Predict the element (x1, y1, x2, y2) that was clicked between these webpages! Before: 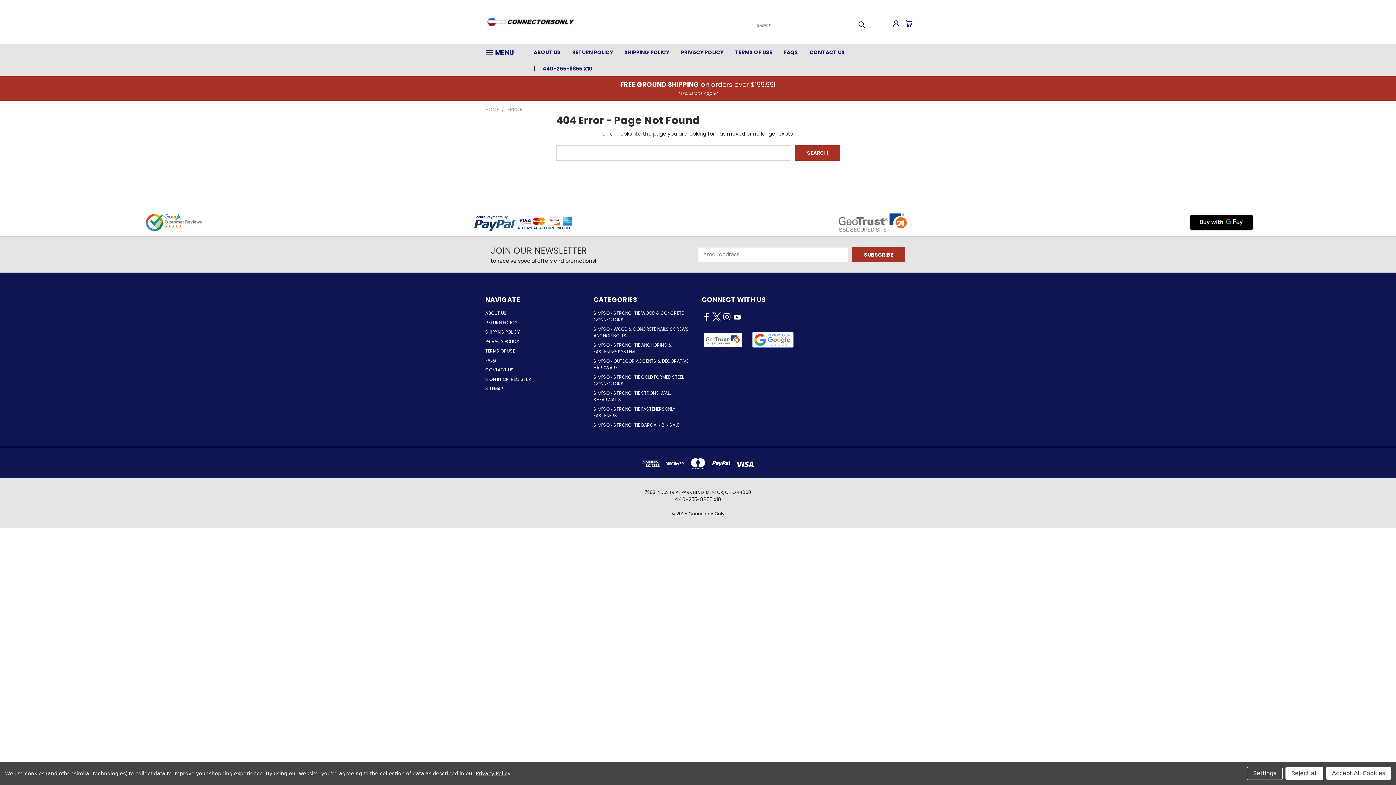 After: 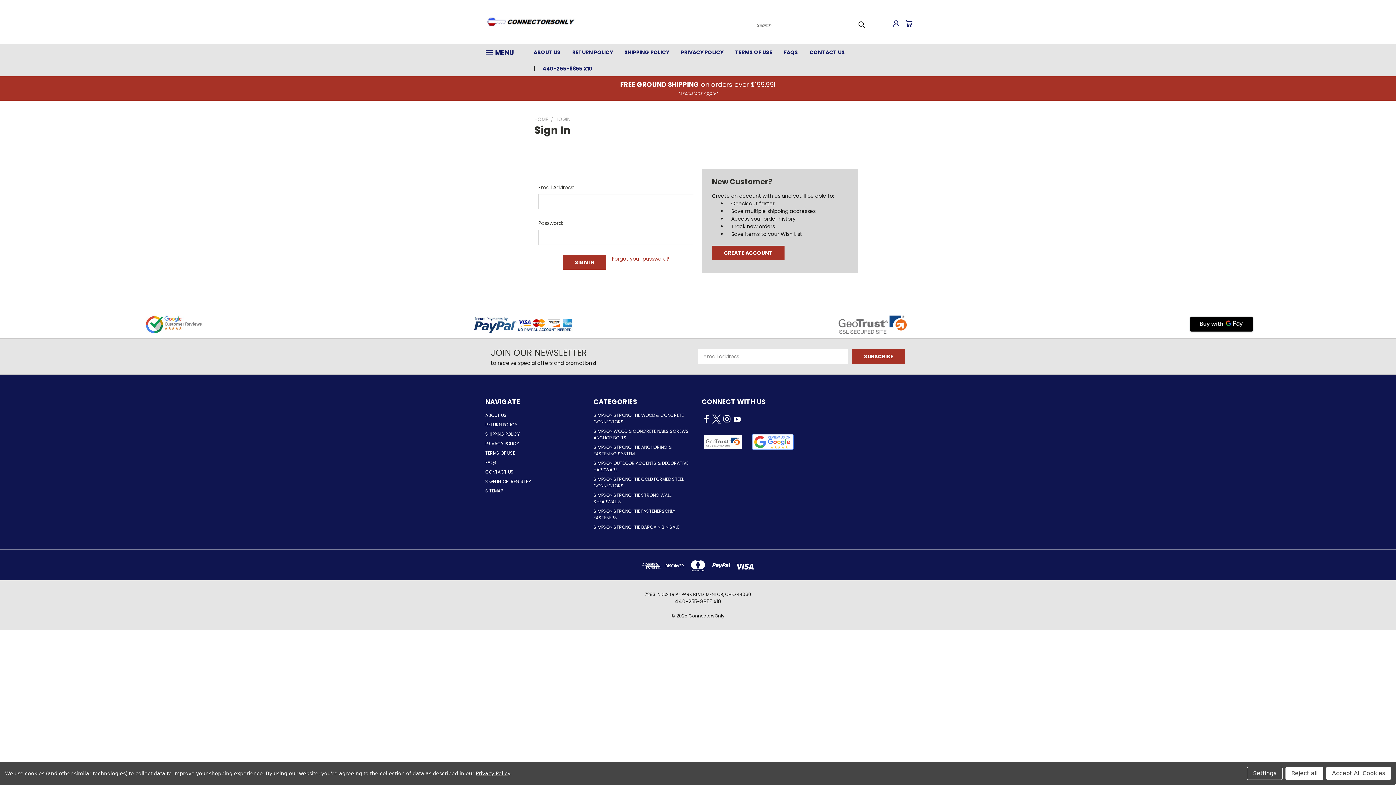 Action: bbox: (892, 20, 900, 27)